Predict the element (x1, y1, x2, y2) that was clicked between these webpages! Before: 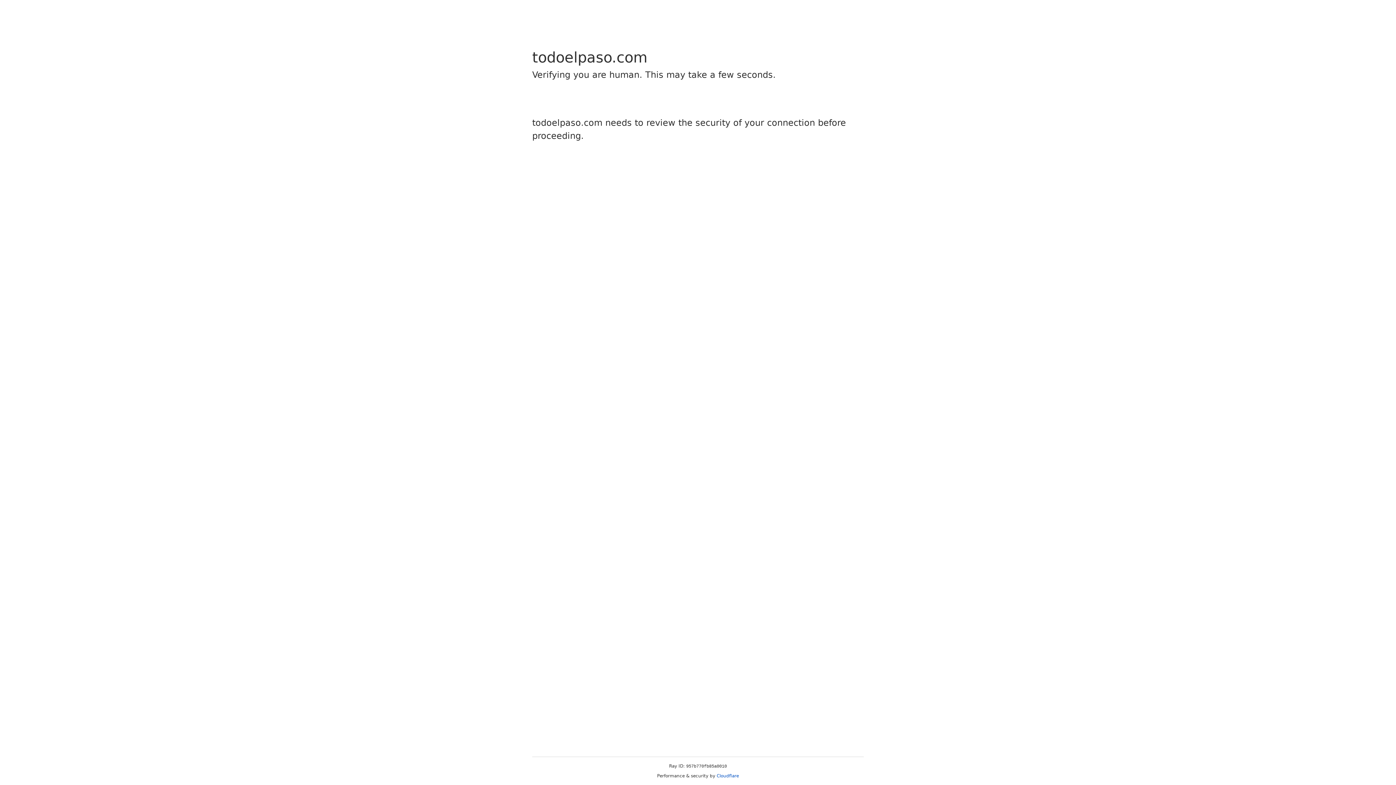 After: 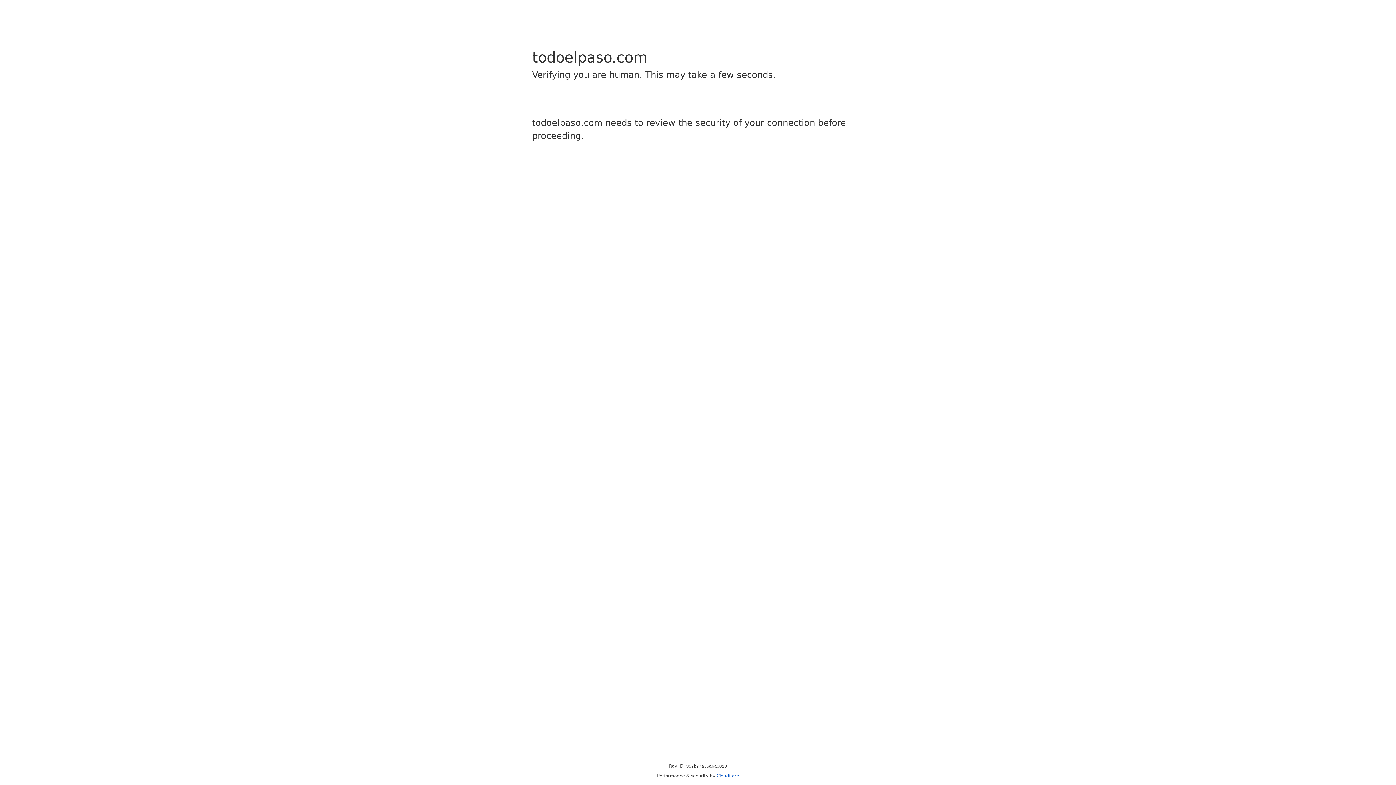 Action: label: Cloudflare bbox: (716, 773, 739, 778)